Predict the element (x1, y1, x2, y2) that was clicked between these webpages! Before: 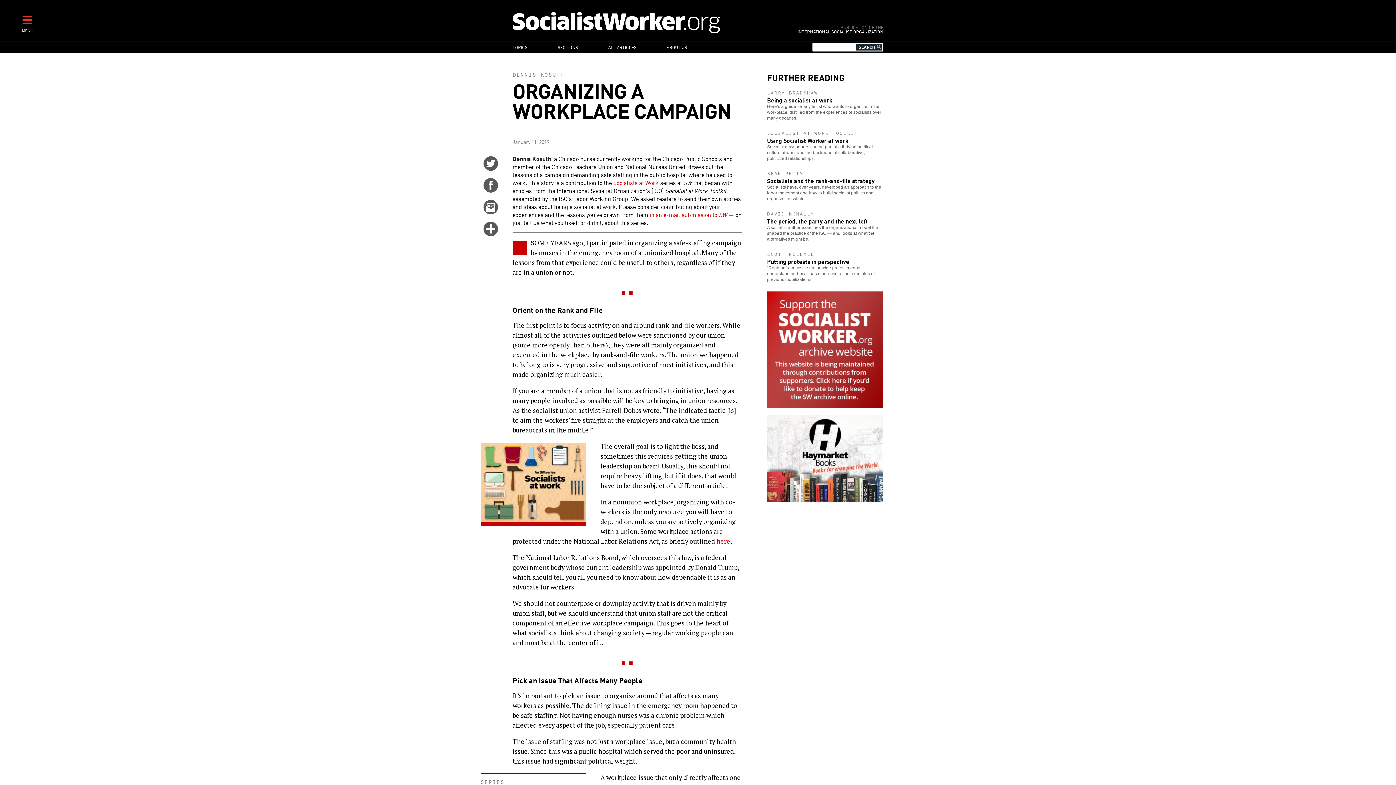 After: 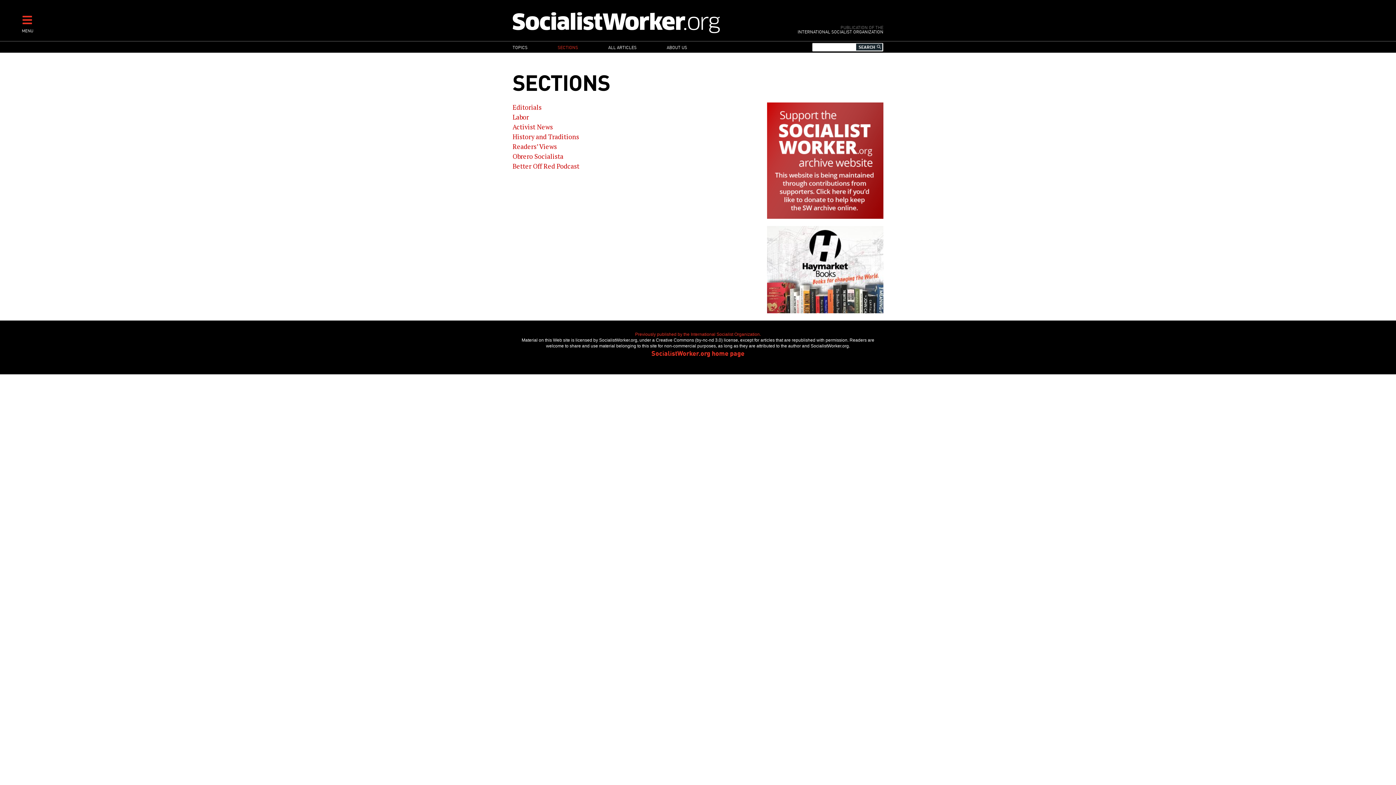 Action: bbox: (543, 41, 592, 52) label: SECTIONS